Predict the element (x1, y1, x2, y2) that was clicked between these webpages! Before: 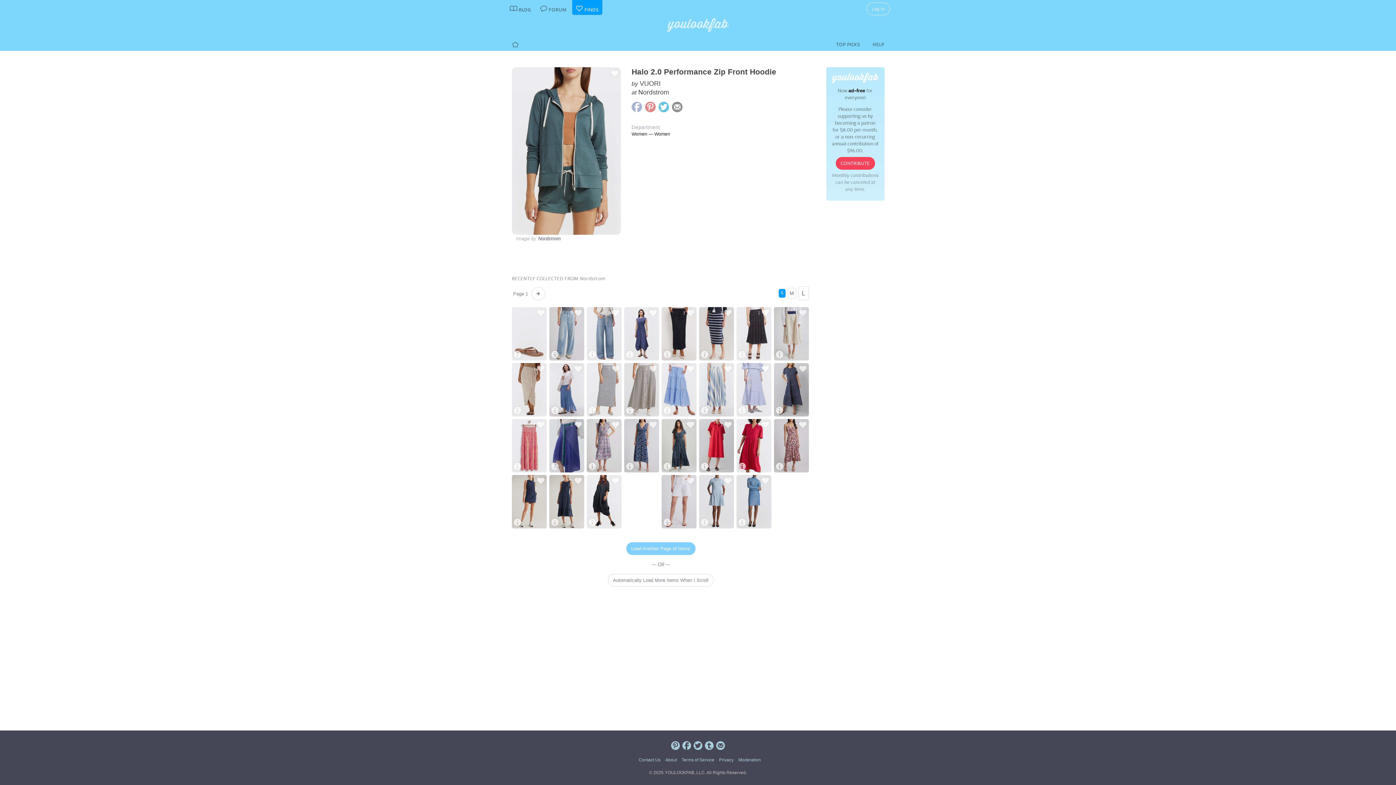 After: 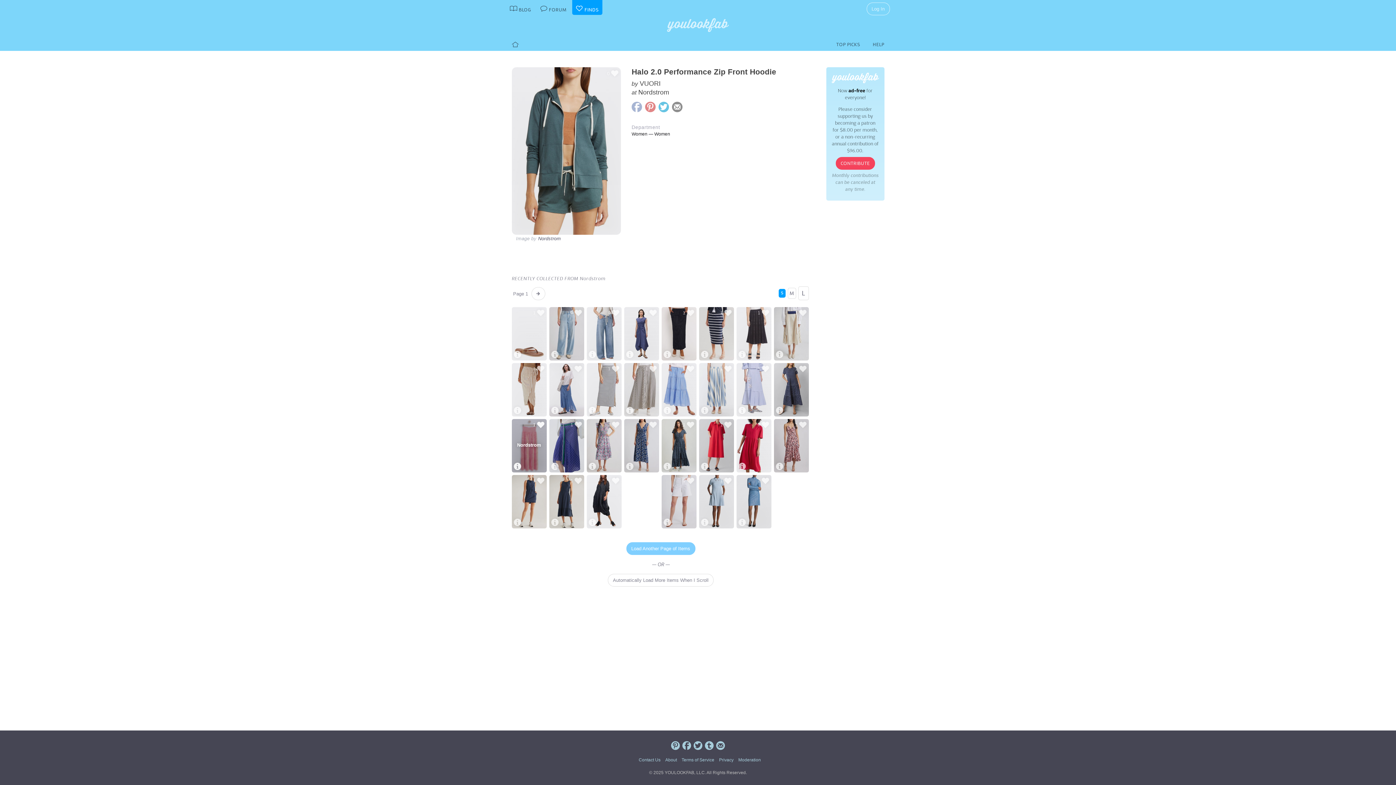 Action: bbox: (511, 419, 546, 472) label: Nordstrom